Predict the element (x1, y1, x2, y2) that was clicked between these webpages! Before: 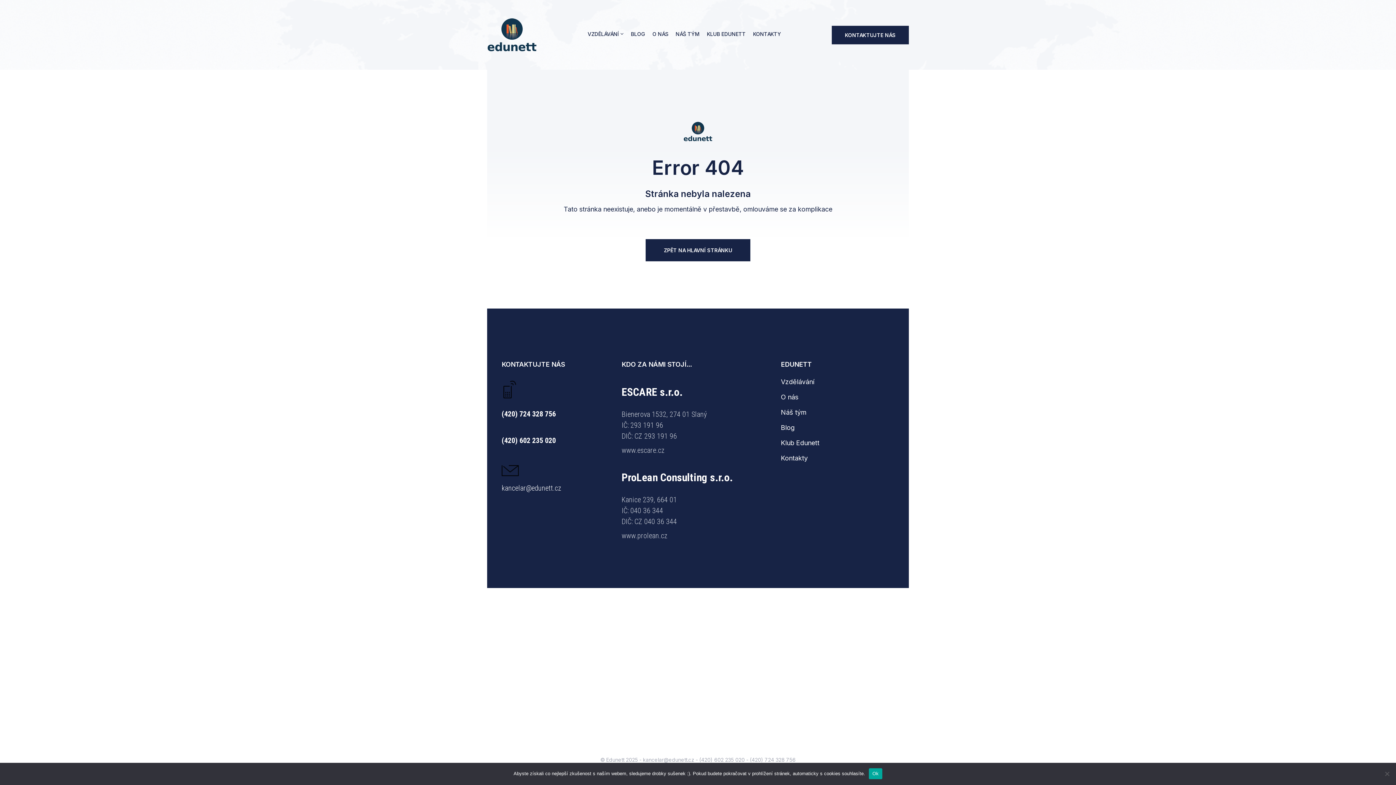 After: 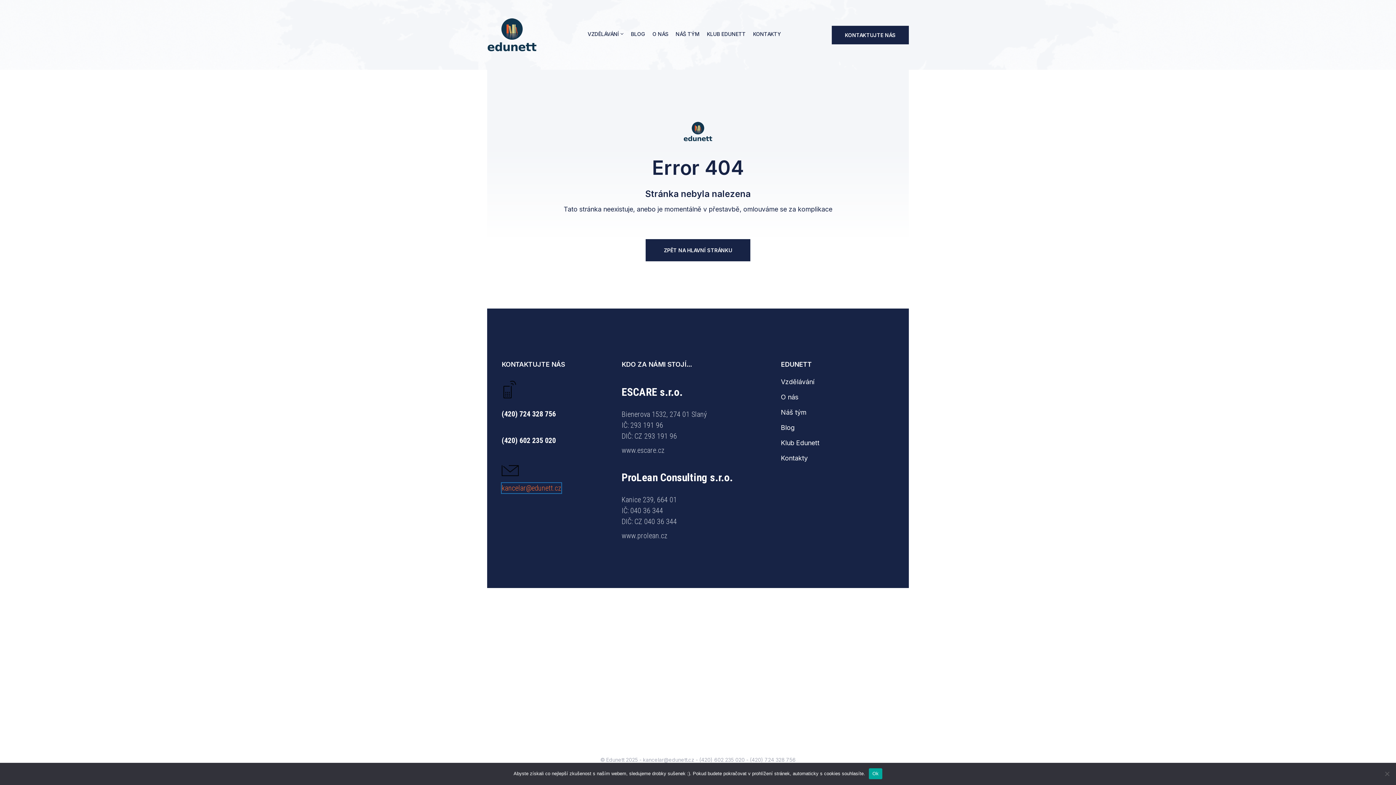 Action: label: kancelar@edunett.cz bbox: (501, 483, 561, 493)